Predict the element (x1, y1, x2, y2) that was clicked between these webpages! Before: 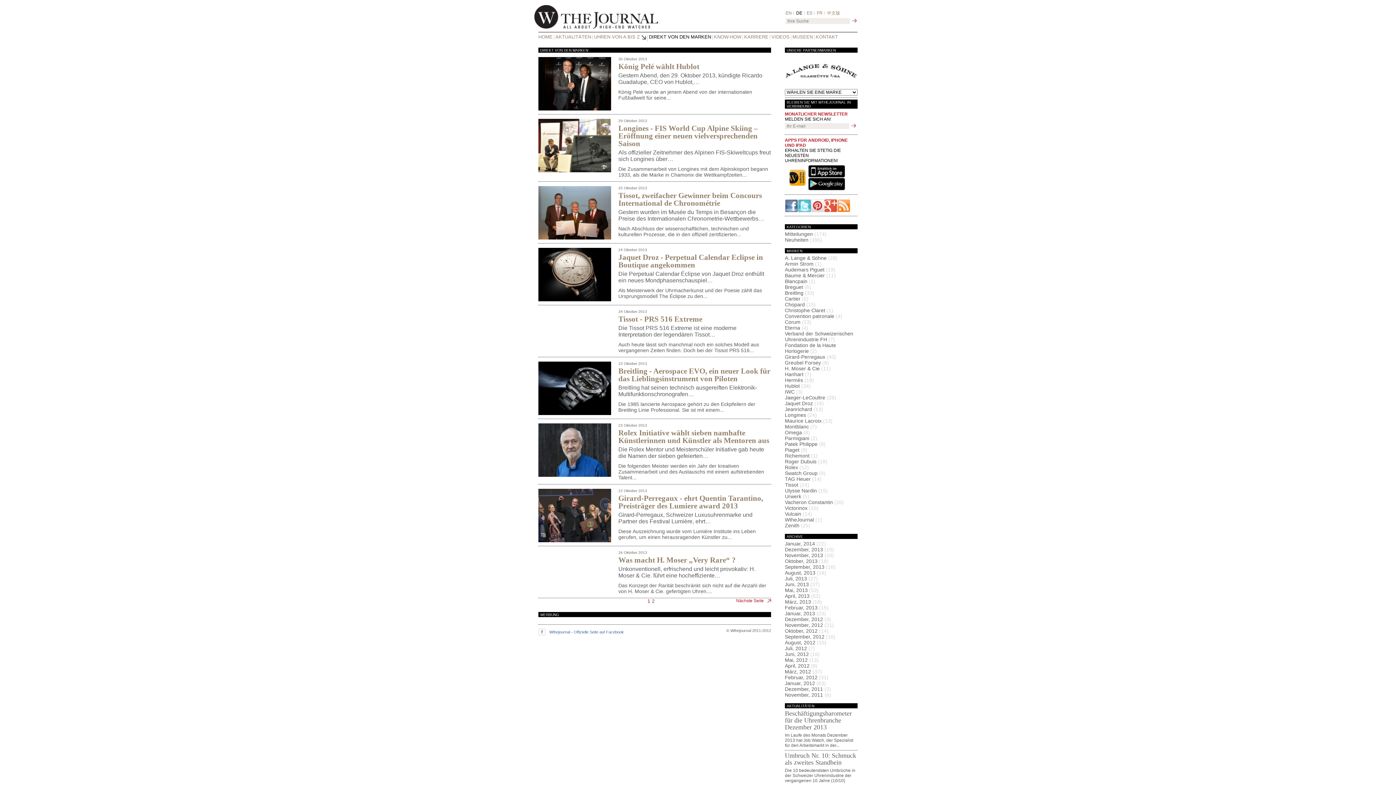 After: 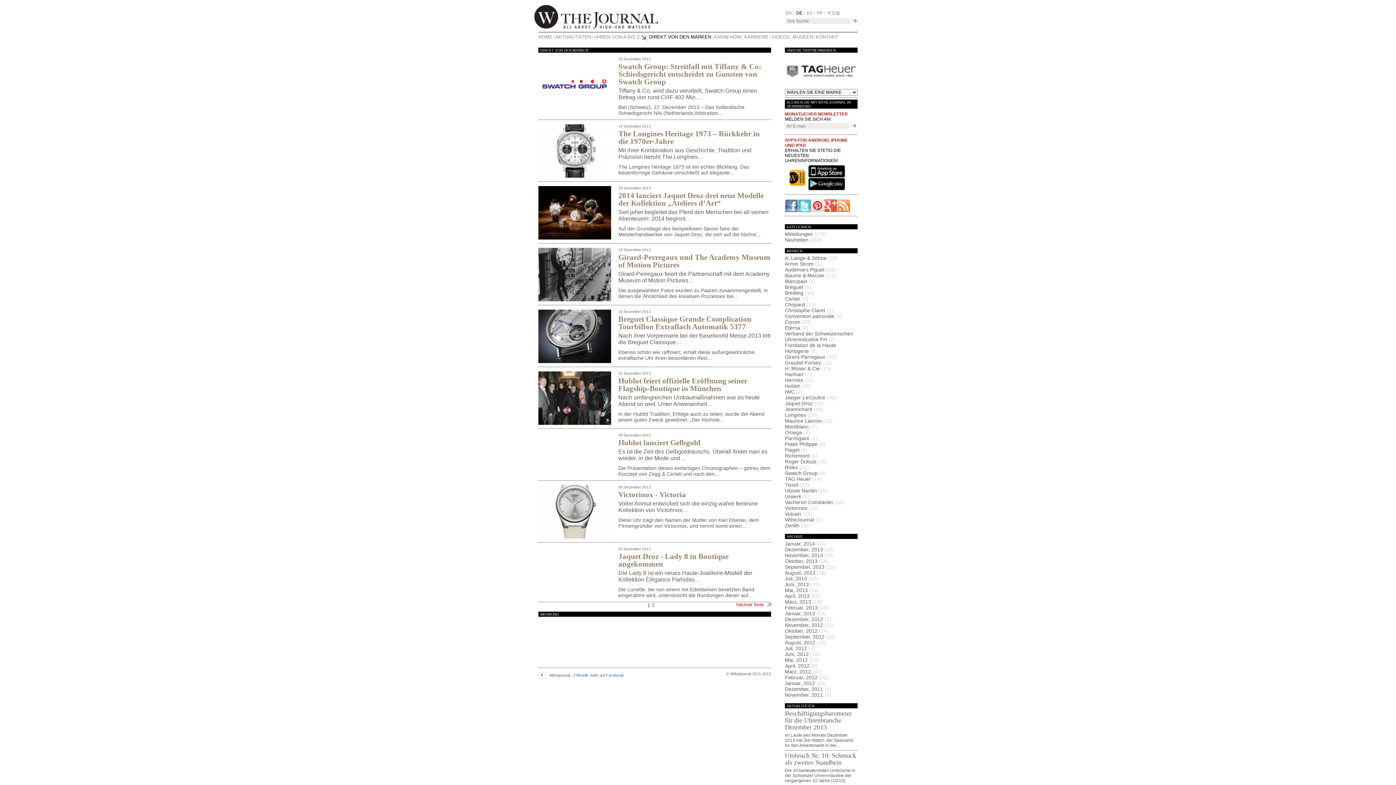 Action: bbox: (785, 546, 834, 552) label: Dezember, 2013 (10)